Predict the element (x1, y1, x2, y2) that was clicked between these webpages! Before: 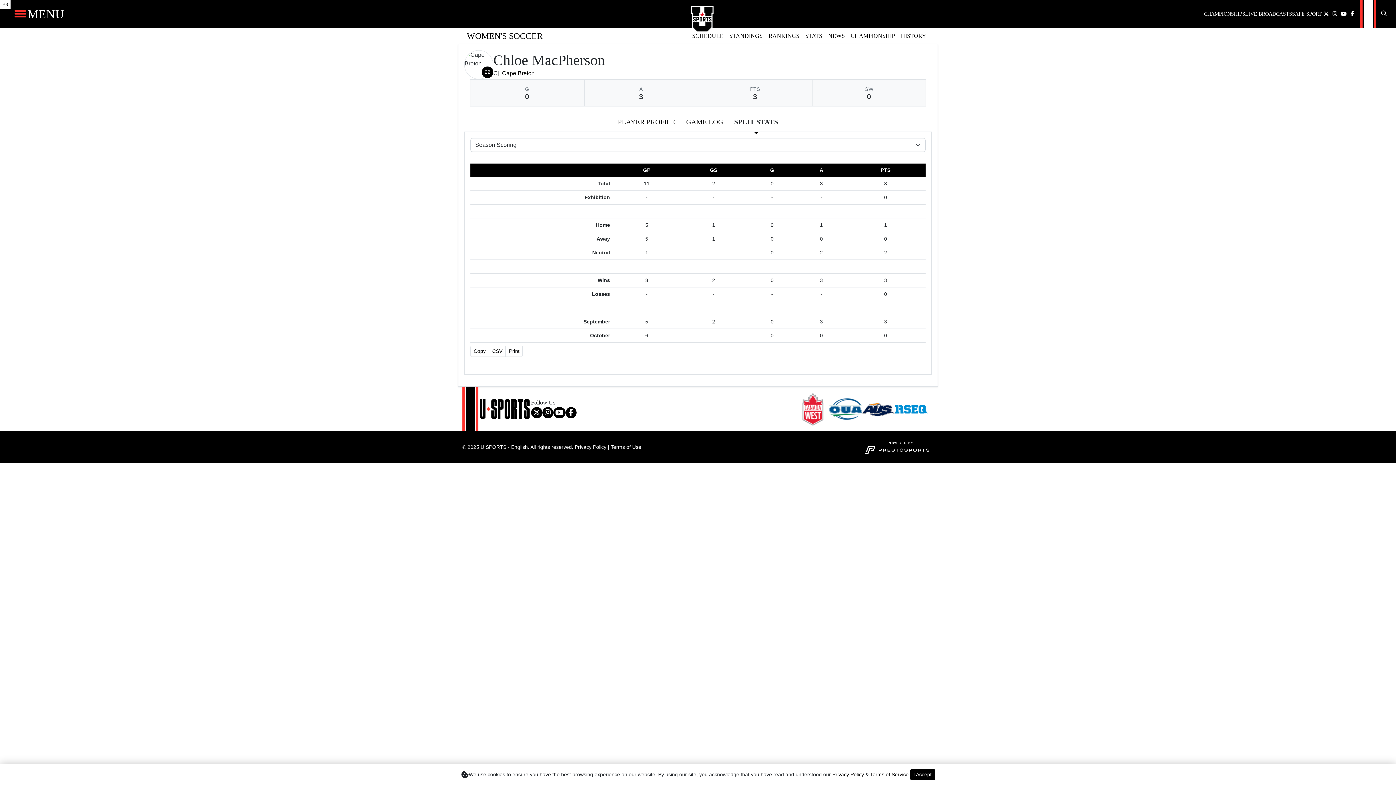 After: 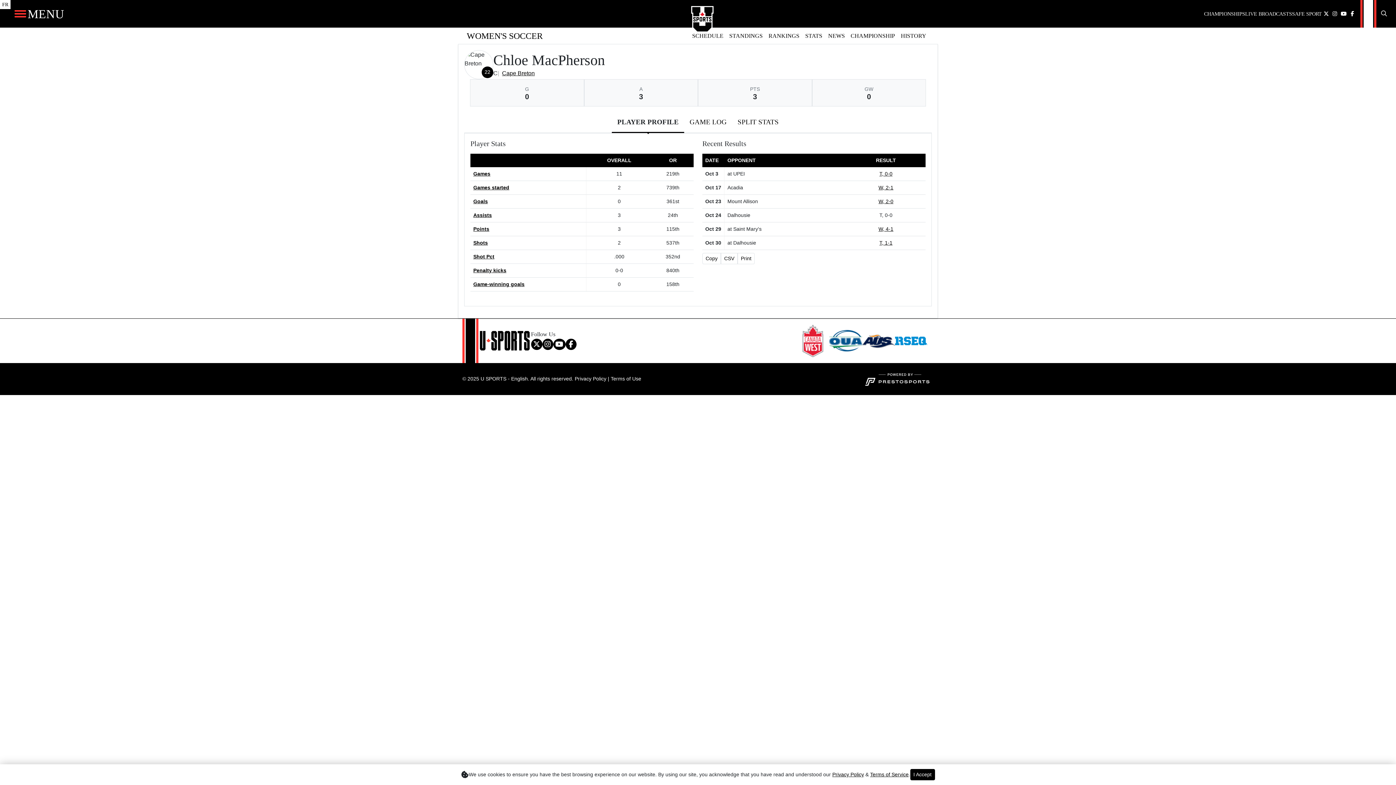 Action: bbox: (612, 112, 680, 131) label: PLAYER PROFILE